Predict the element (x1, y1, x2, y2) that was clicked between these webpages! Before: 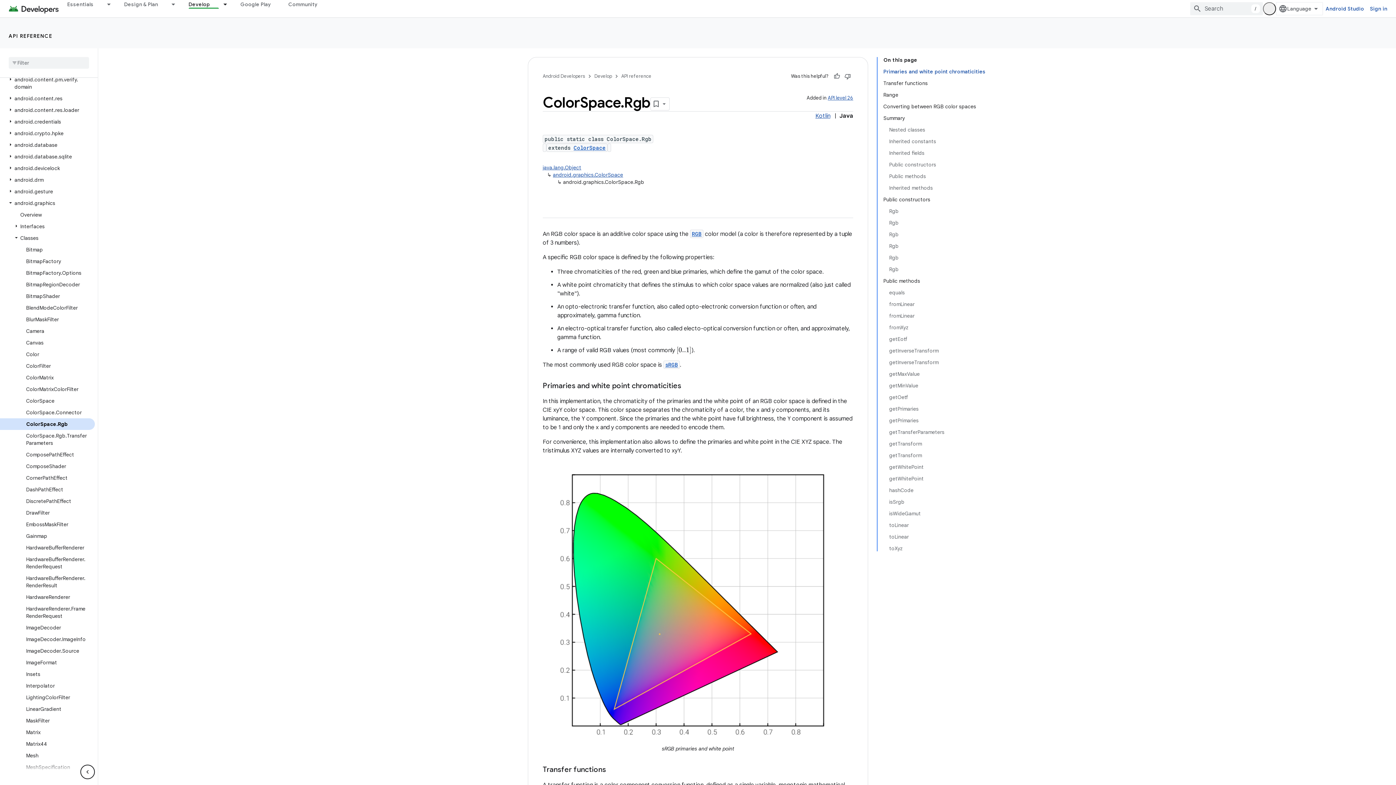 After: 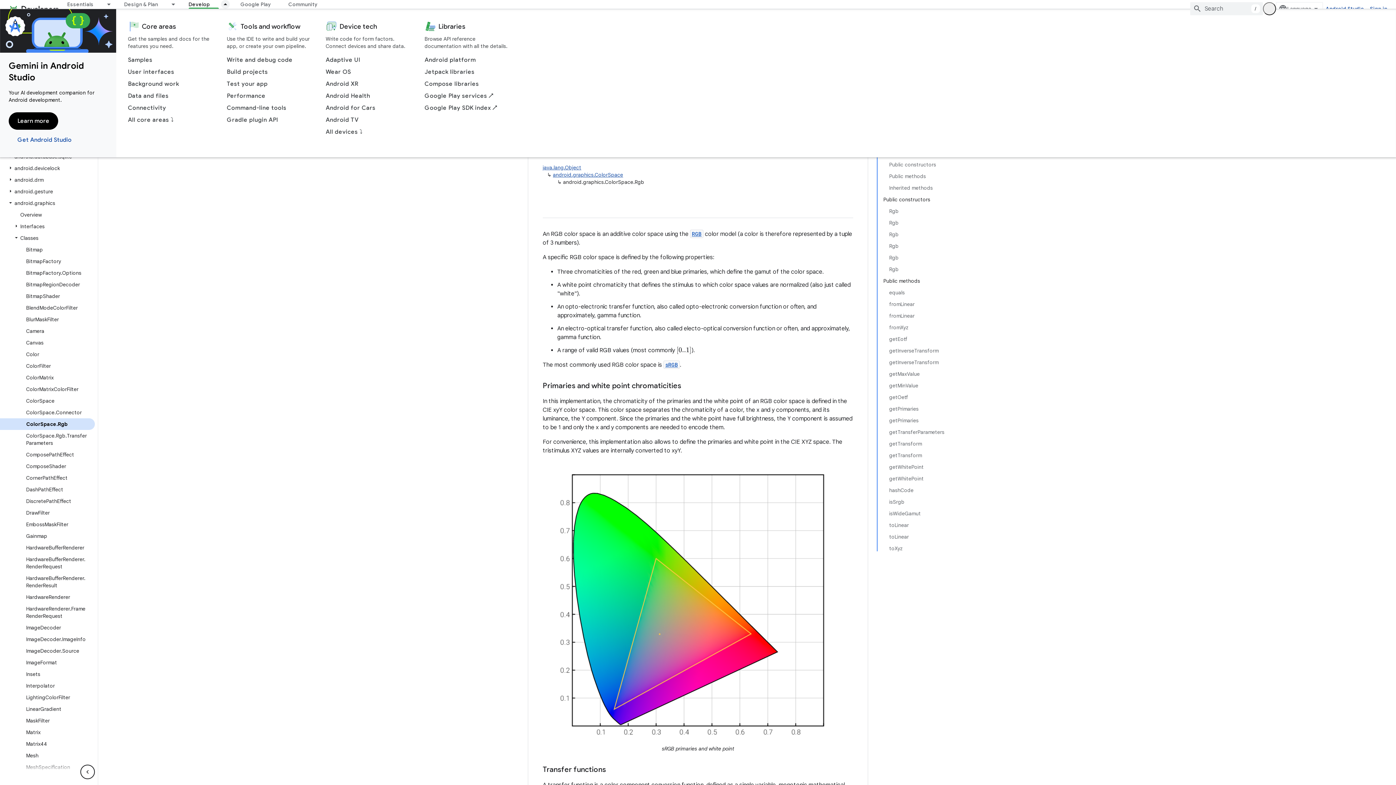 Action: label: Dropdown menu for Develop bbox: (218, 0, 231, 8)